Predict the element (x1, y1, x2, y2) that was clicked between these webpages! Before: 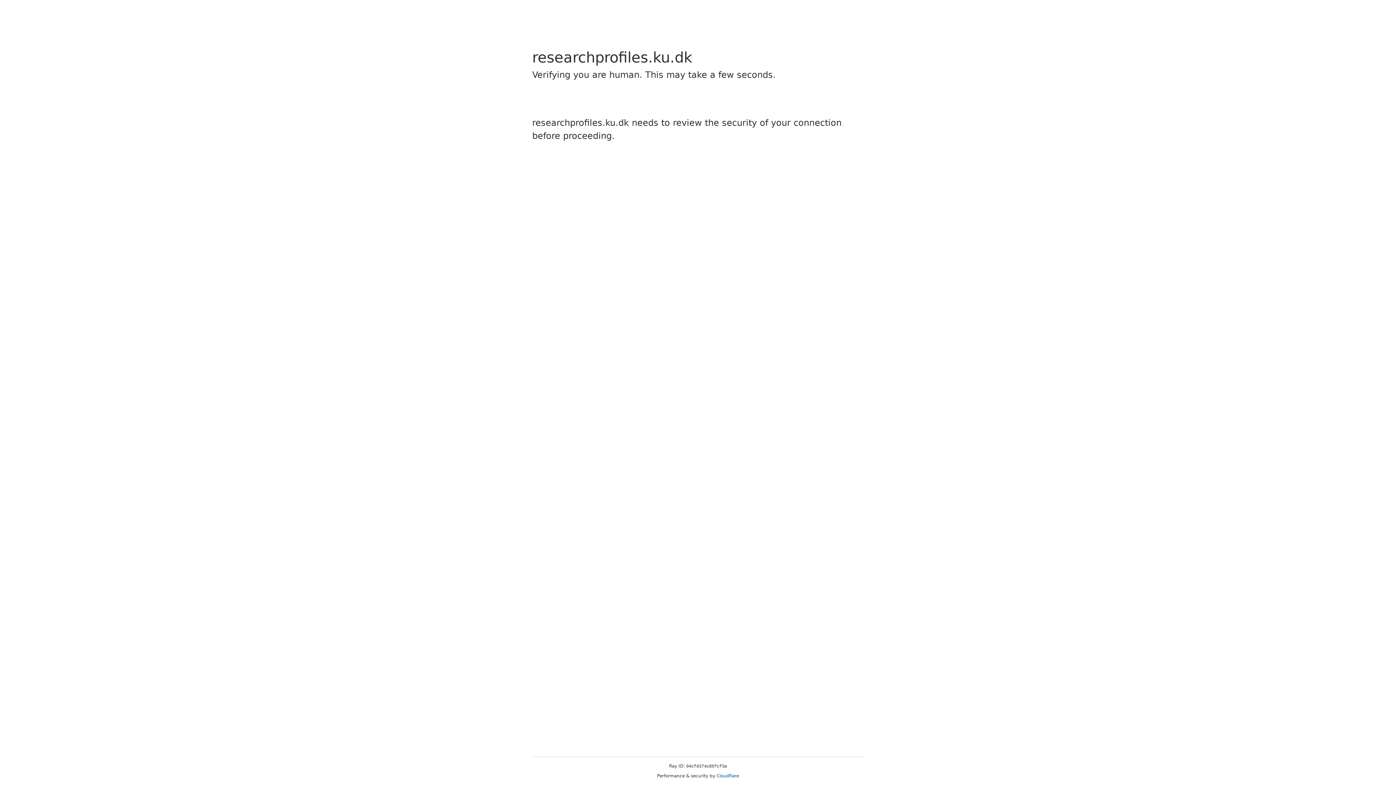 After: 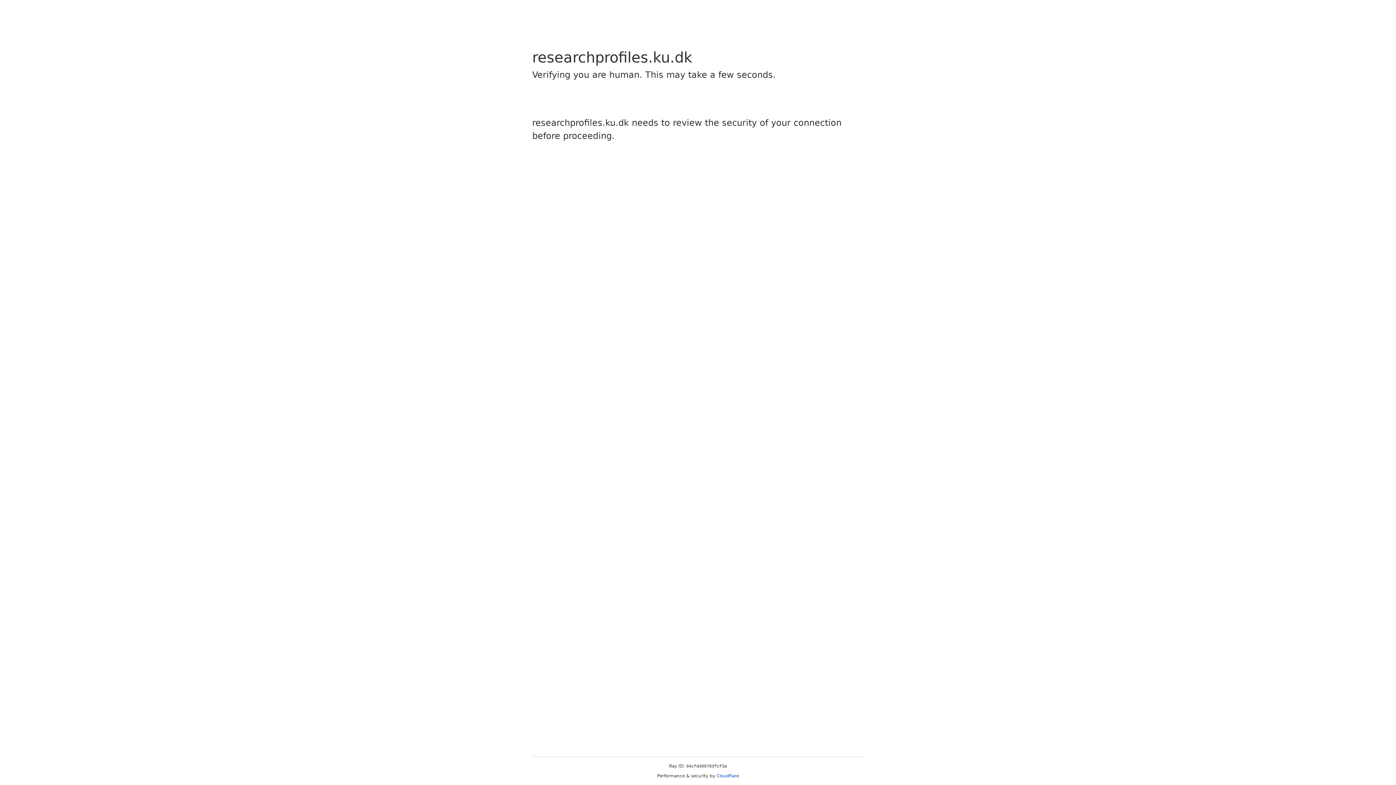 Action: bbox: (716, 773, 739, 778) label: Cloudflare